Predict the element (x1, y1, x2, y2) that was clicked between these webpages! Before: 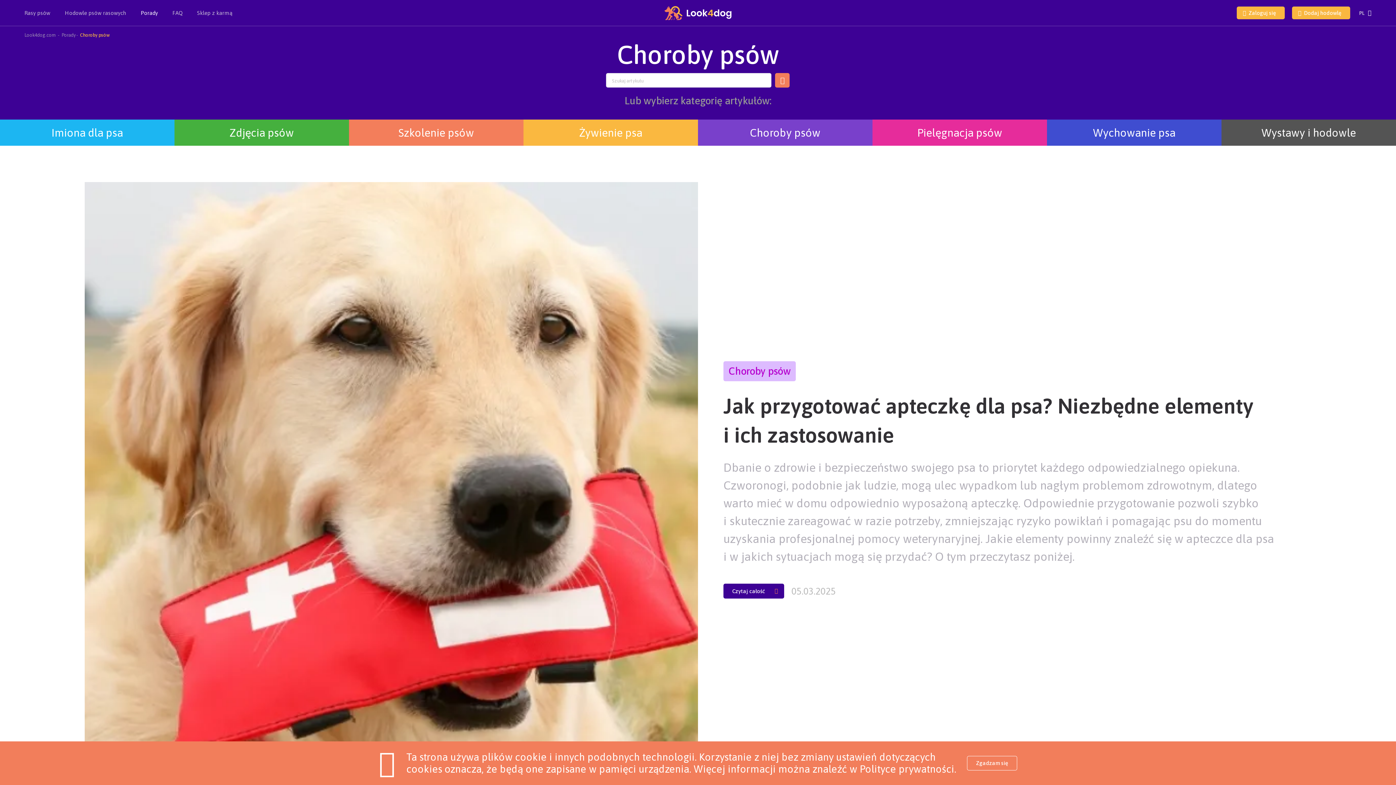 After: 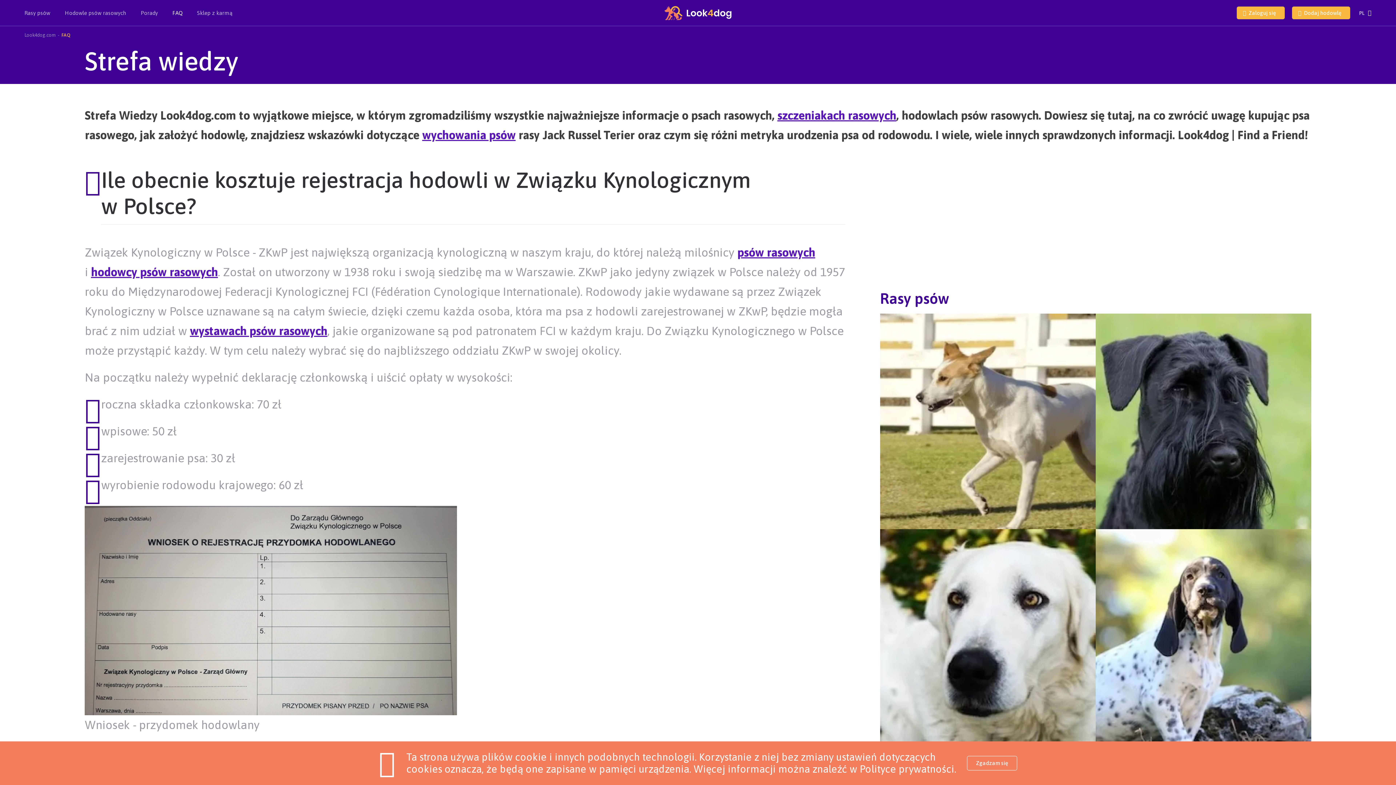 Action: label: FAQ bbox: (172, 0, 182, 25)